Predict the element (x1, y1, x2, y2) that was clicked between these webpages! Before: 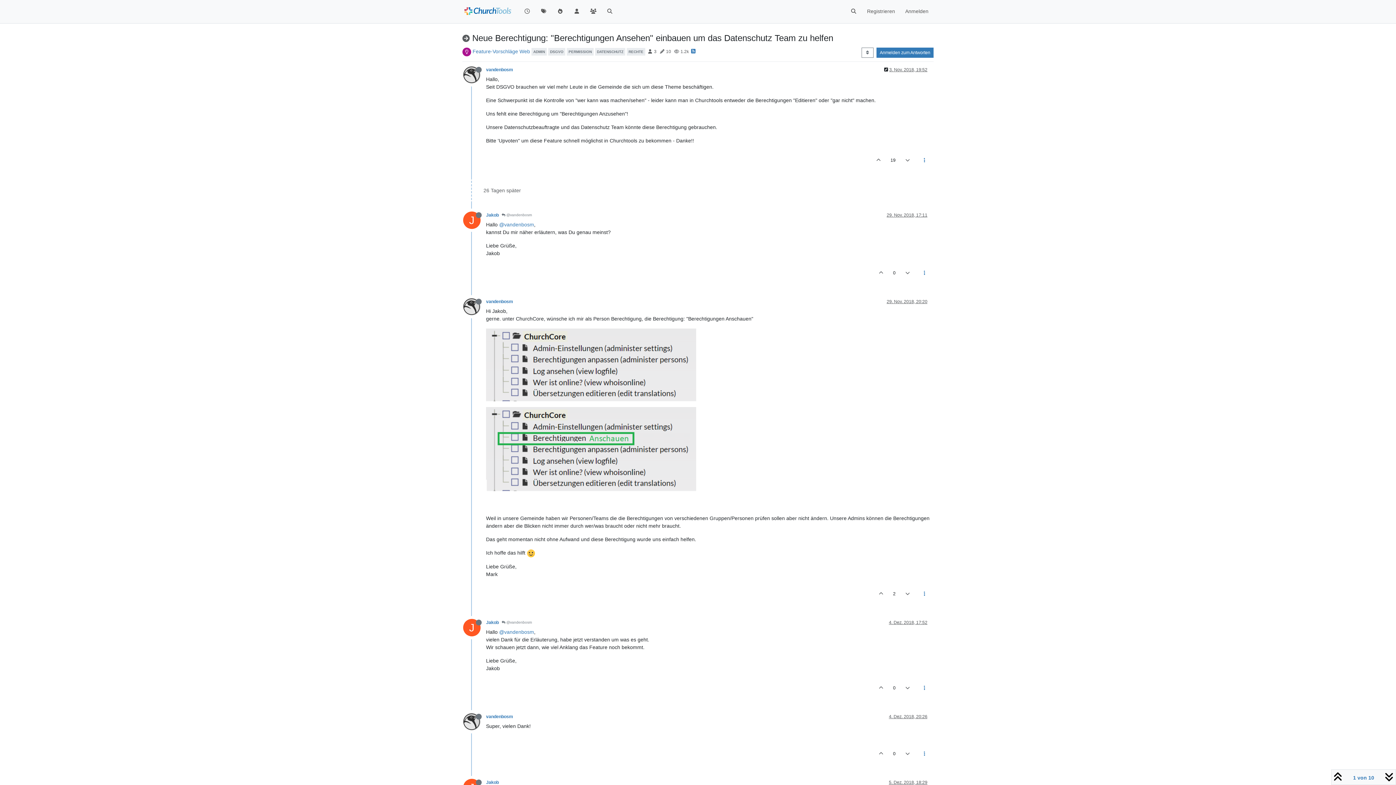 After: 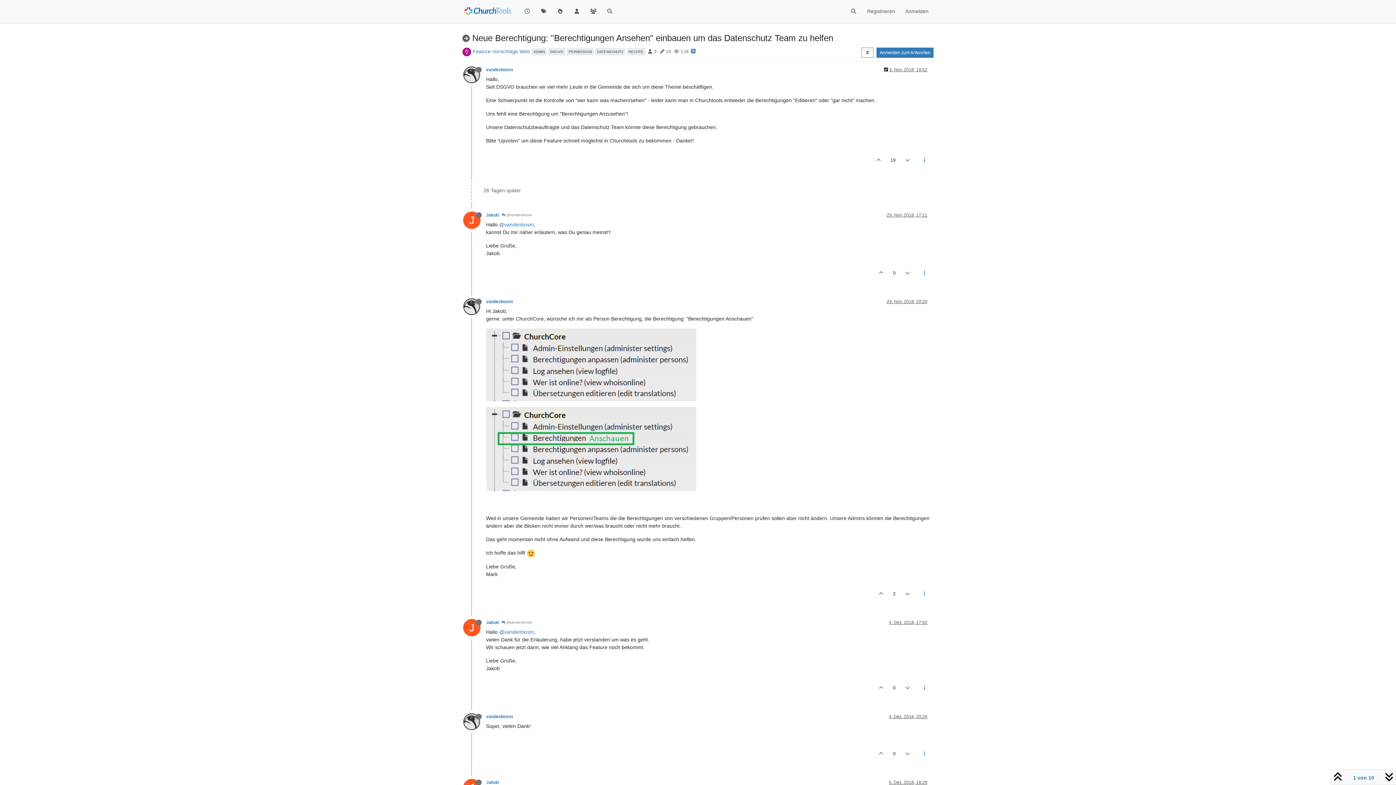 Action: label: J bbox: (463, 626, 486, 632)